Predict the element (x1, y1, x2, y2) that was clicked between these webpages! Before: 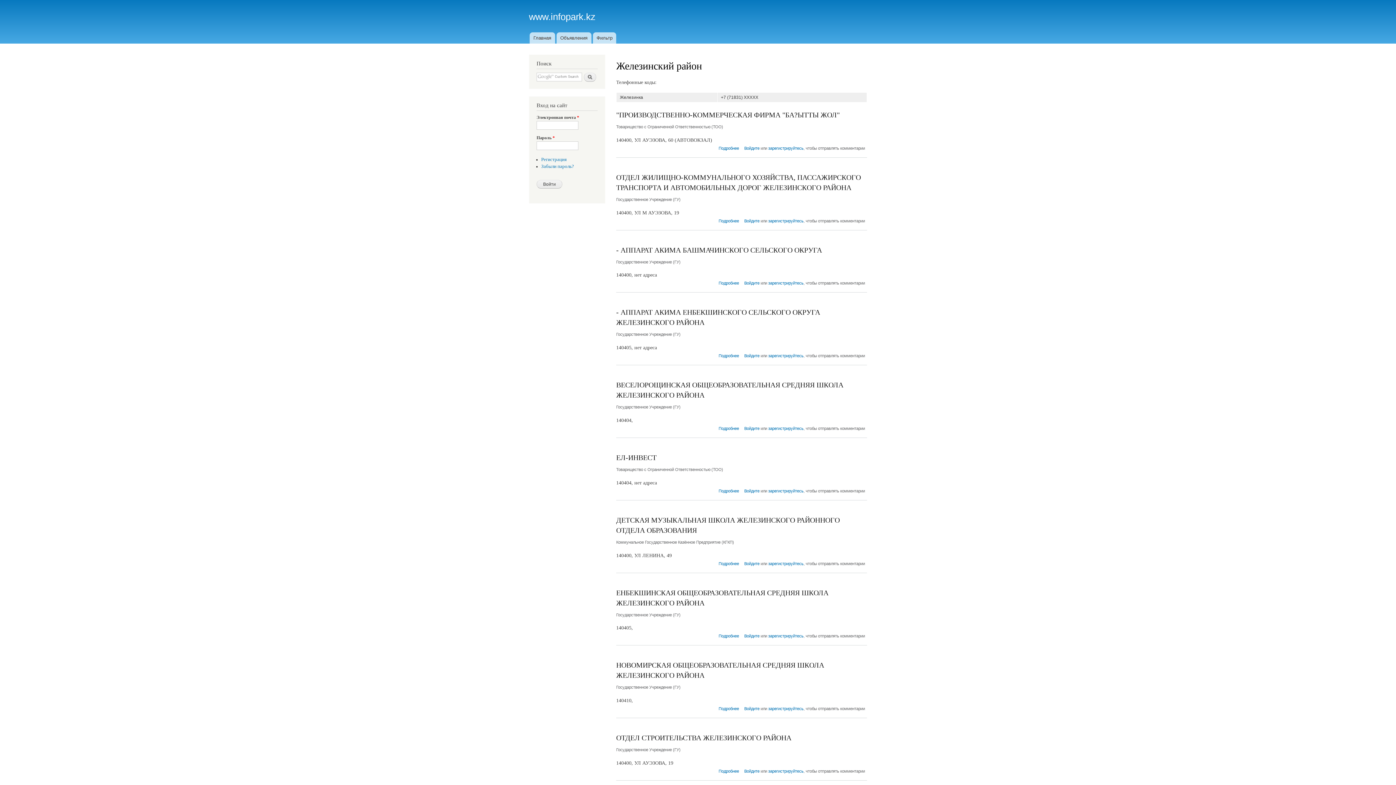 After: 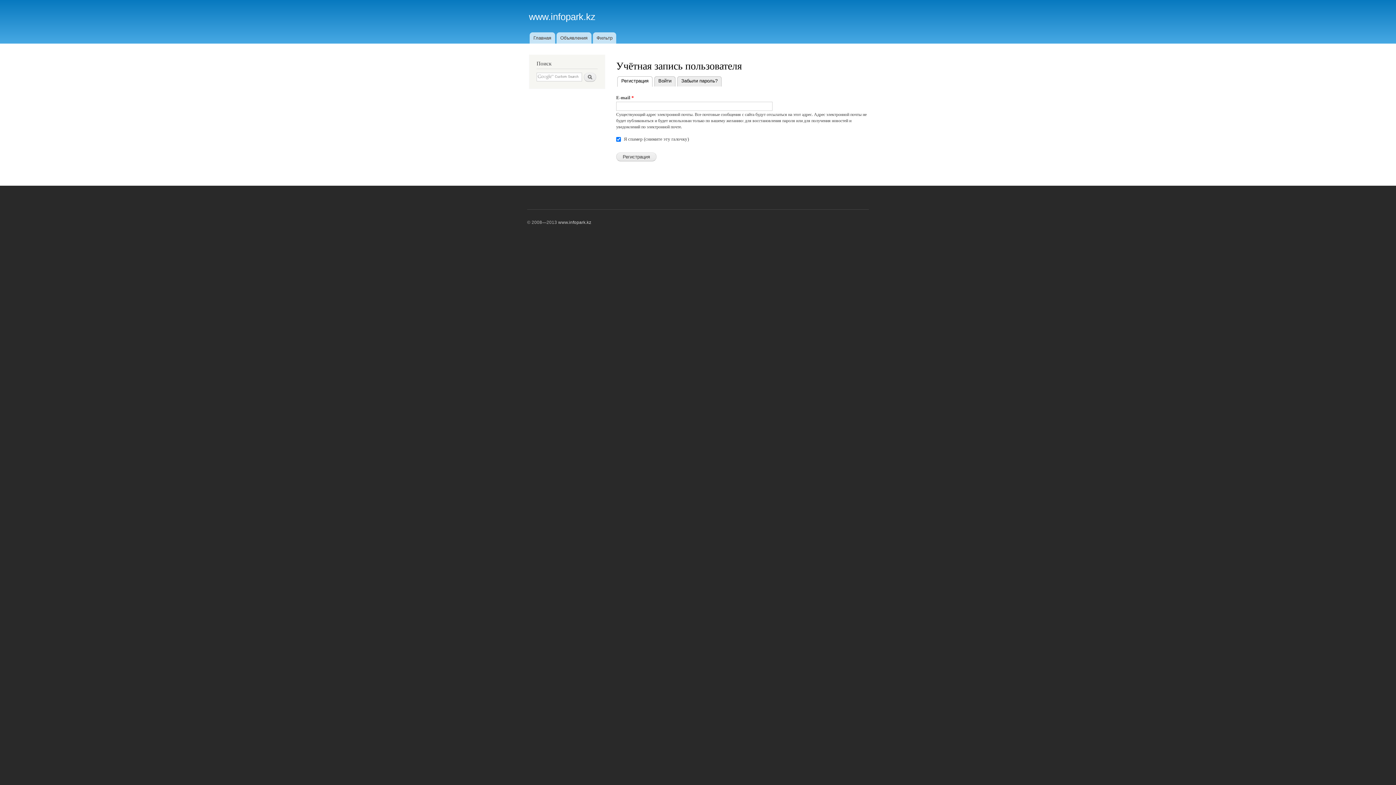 Action: bbox: (768, 281, 803, 285) label: зарегистрируйтесь